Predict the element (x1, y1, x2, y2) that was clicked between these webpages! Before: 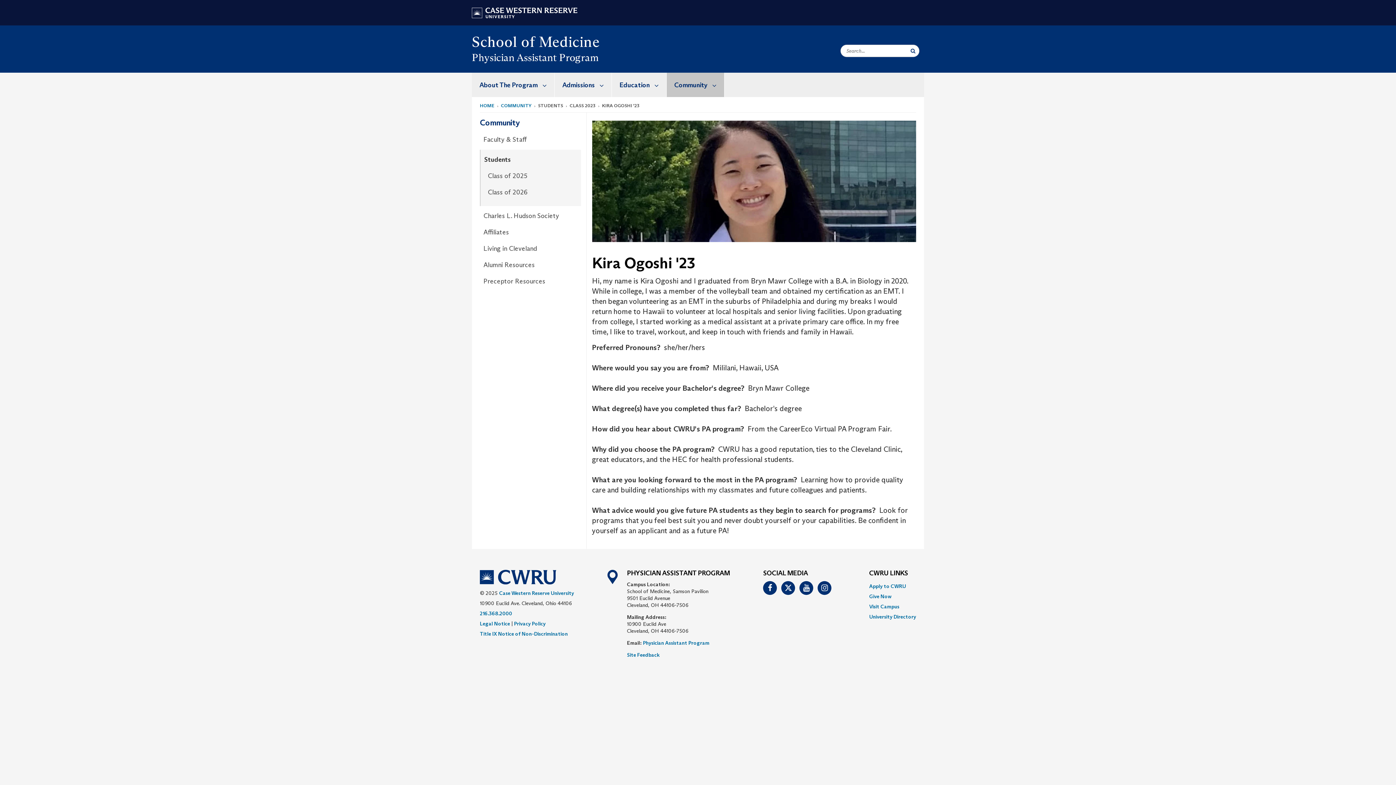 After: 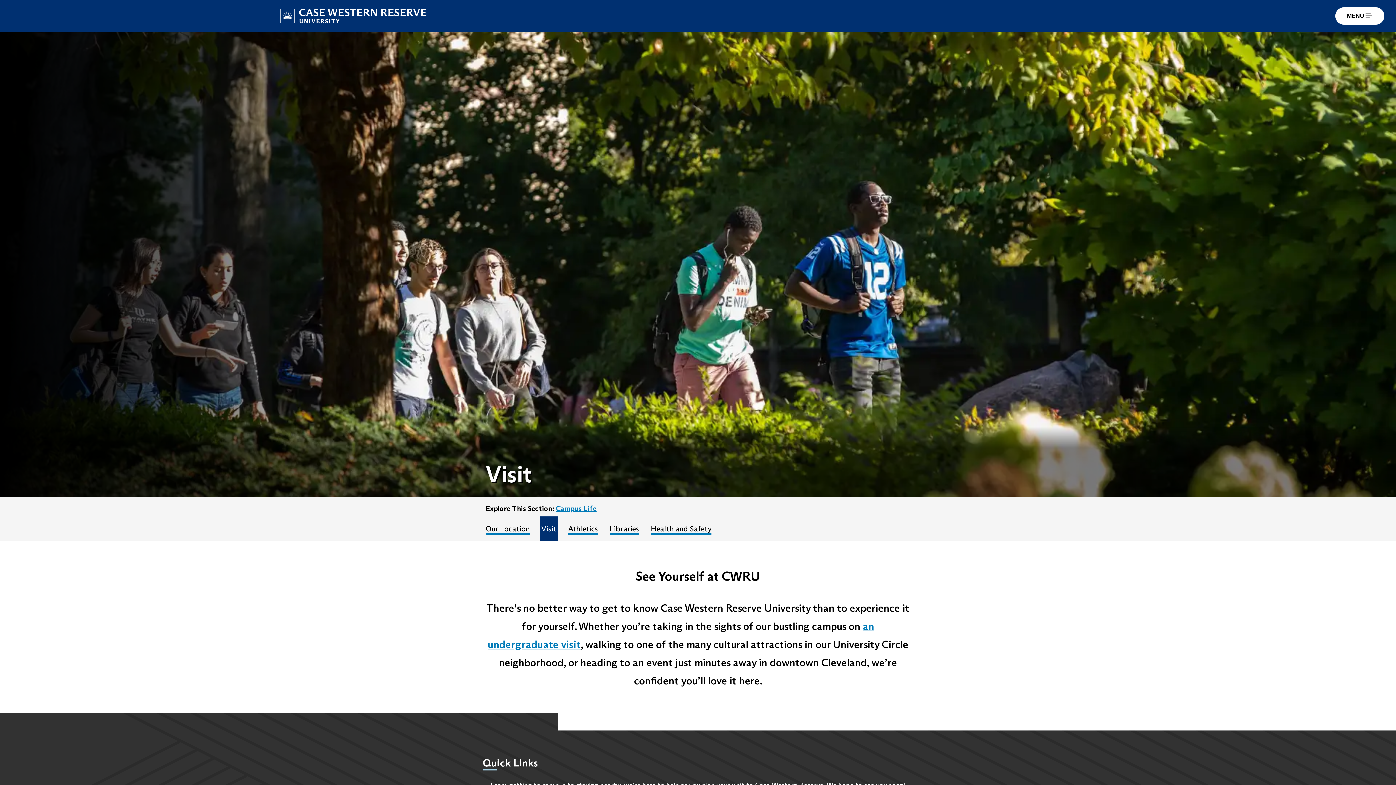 Action: label: Visit Campus bbox: (869, 603, 899, 610)